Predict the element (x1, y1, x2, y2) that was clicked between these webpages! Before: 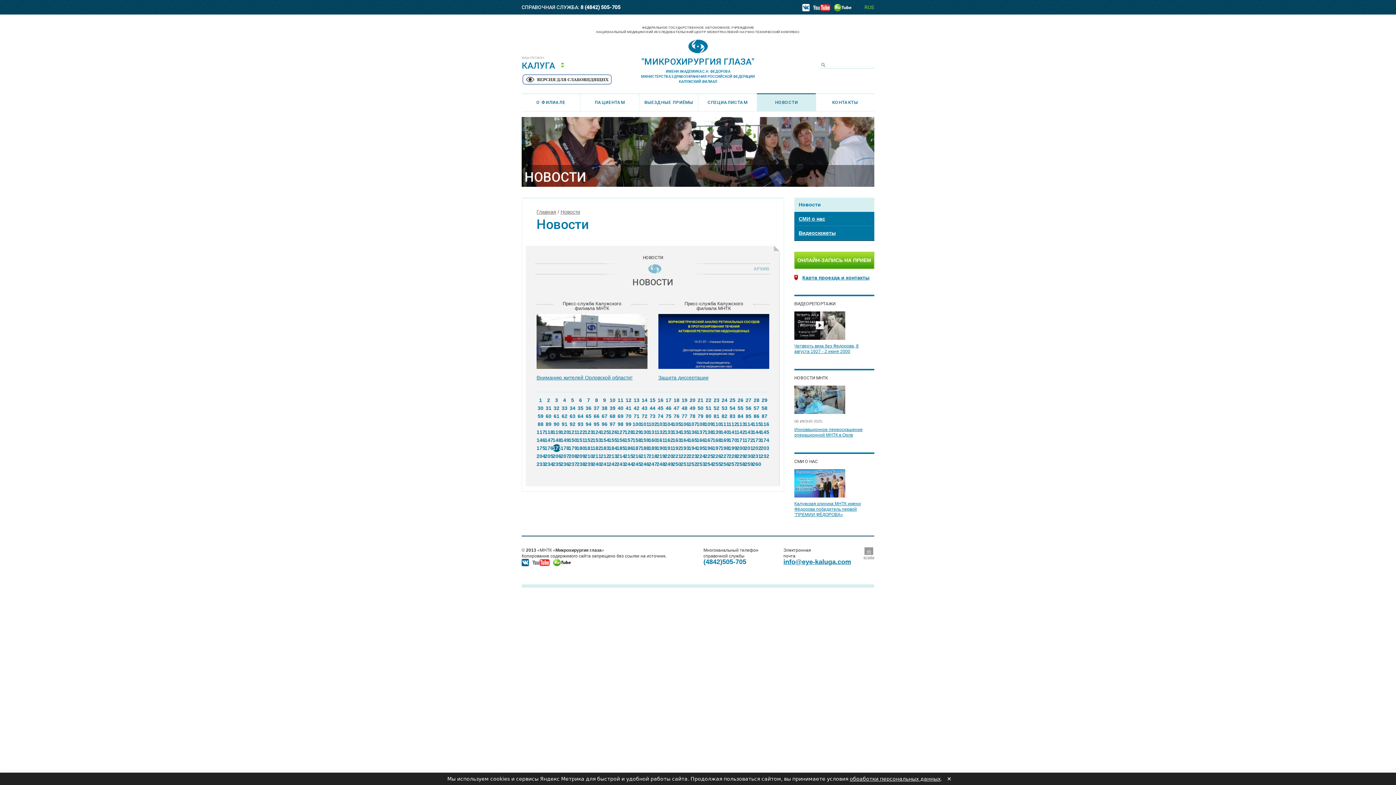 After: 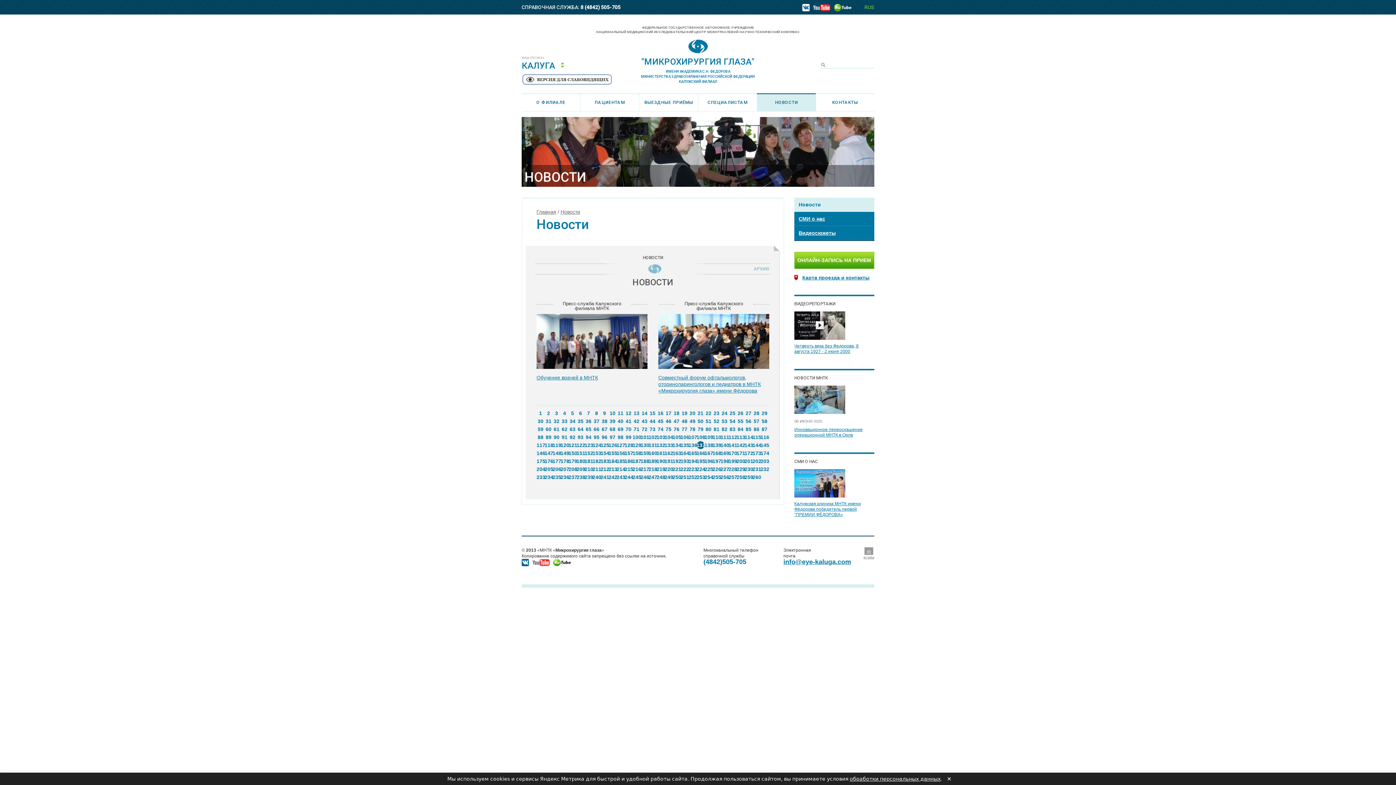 Action: label: 137 bbox: (696, 428, 704, 436)